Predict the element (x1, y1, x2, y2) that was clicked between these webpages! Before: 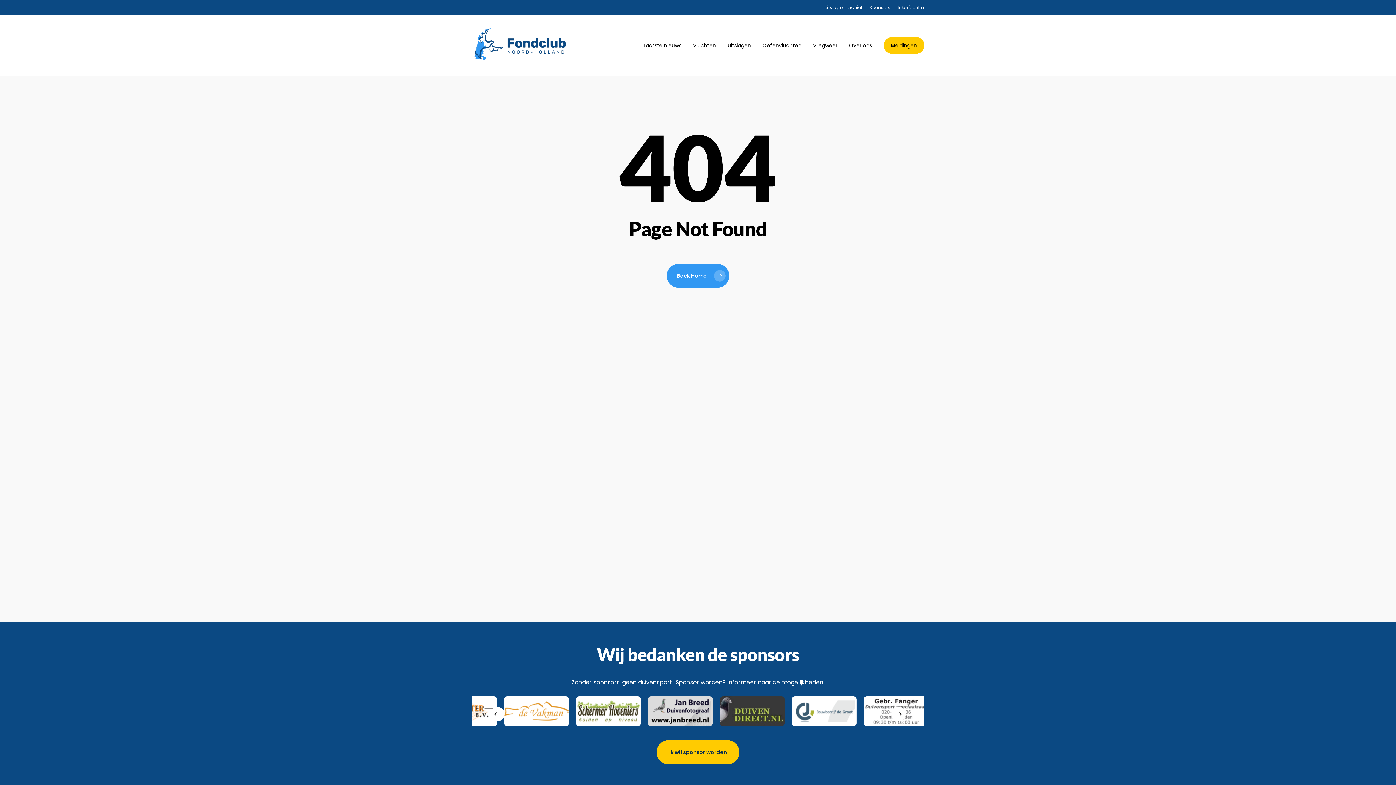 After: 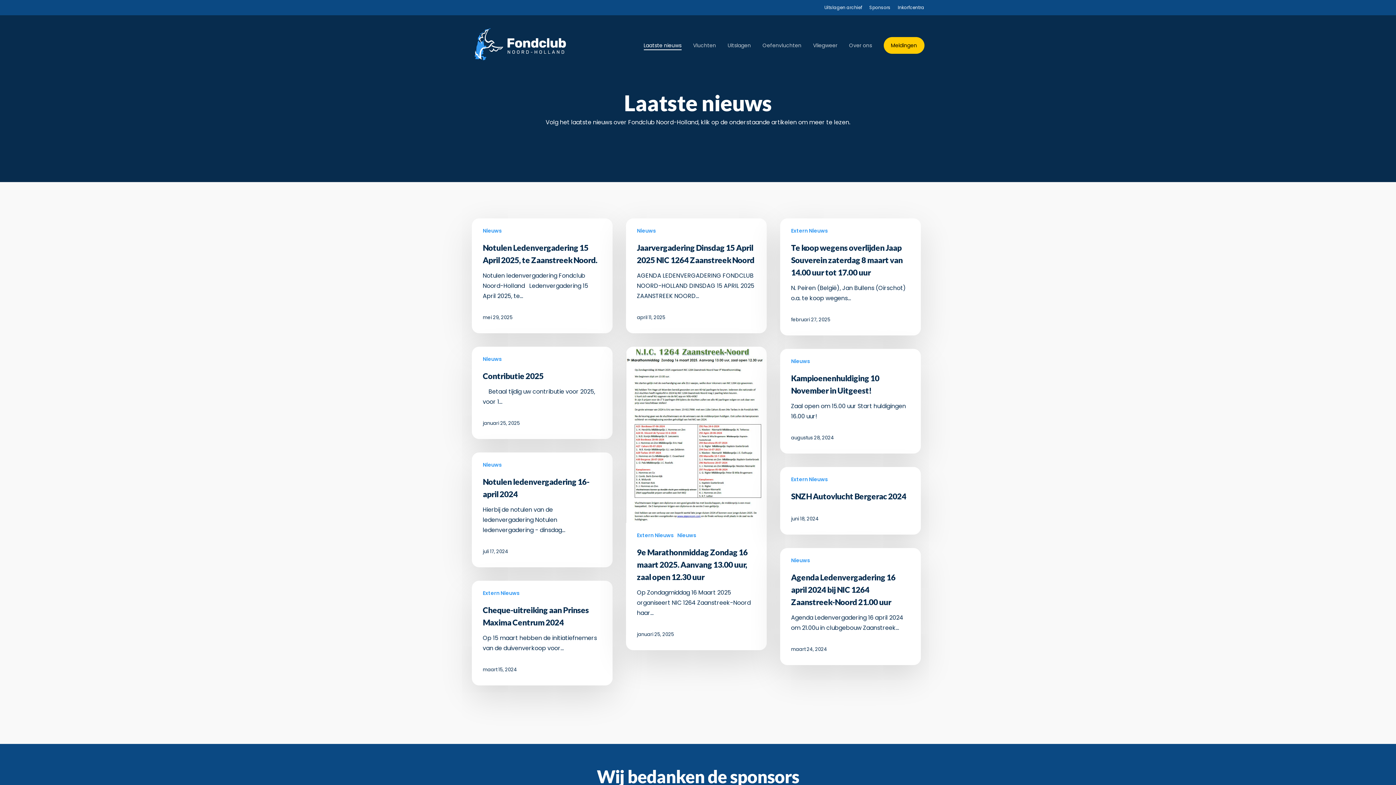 Action: bbox: (643, 42, 681, 48) label: Laatste nieuws